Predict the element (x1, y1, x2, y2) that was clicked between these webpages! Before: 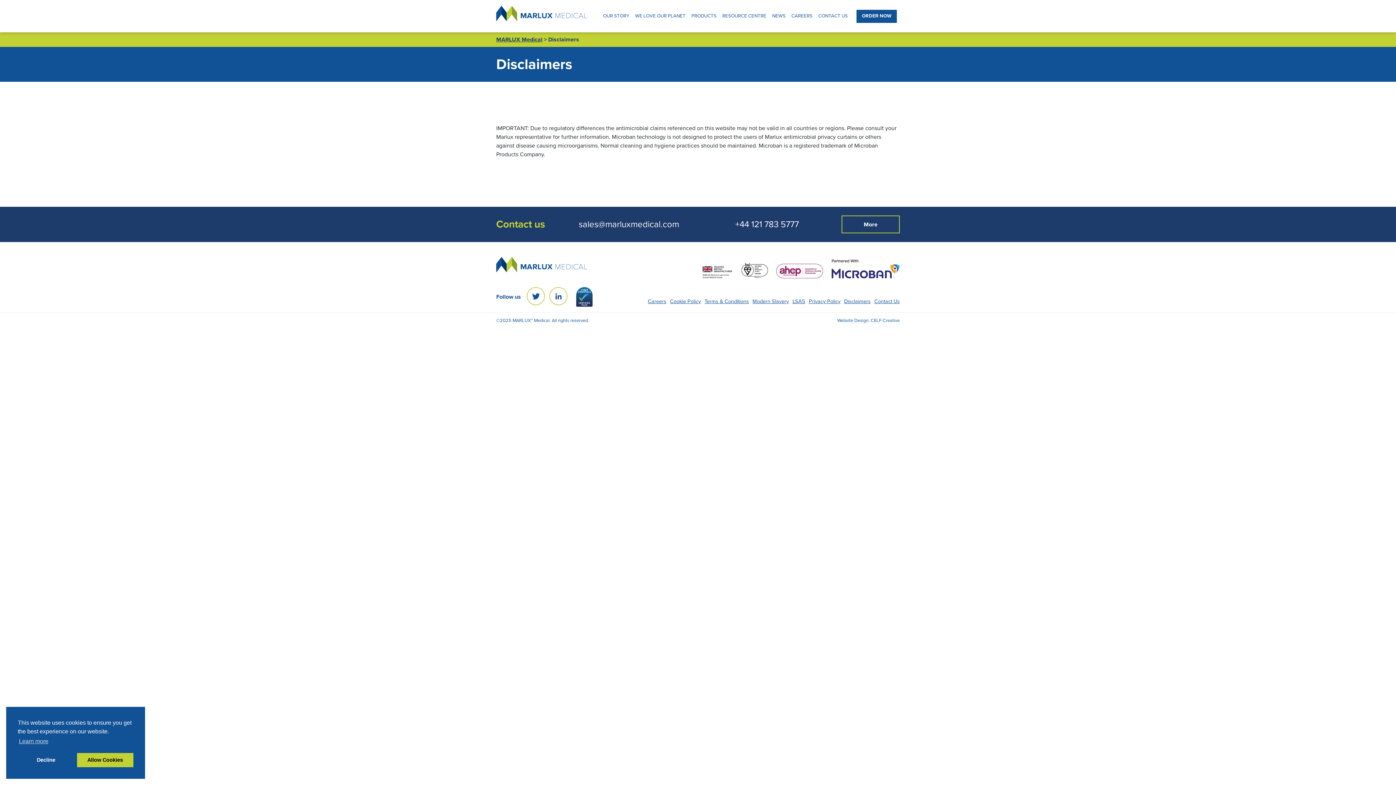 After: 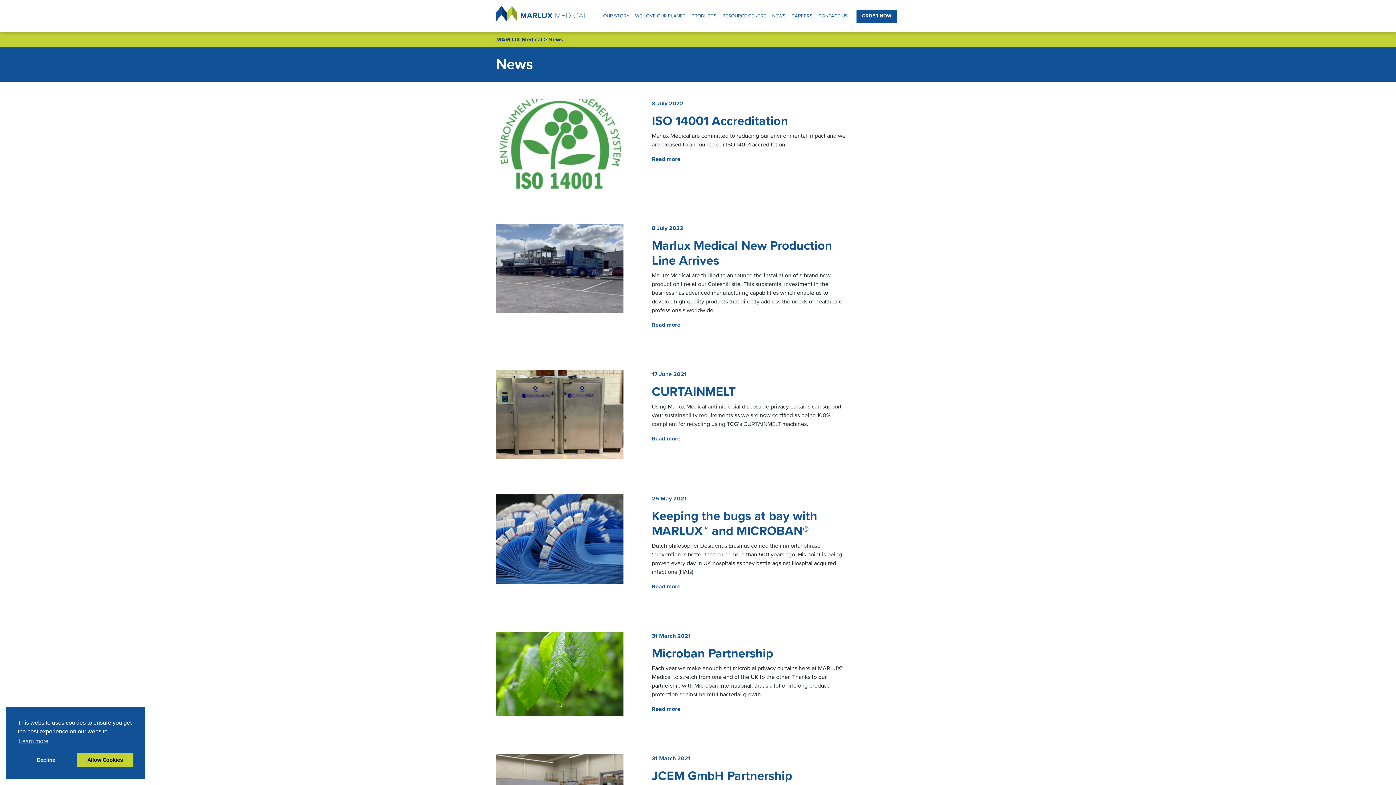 Action: bbox: (769, 12, 788, 19) label: NEWS